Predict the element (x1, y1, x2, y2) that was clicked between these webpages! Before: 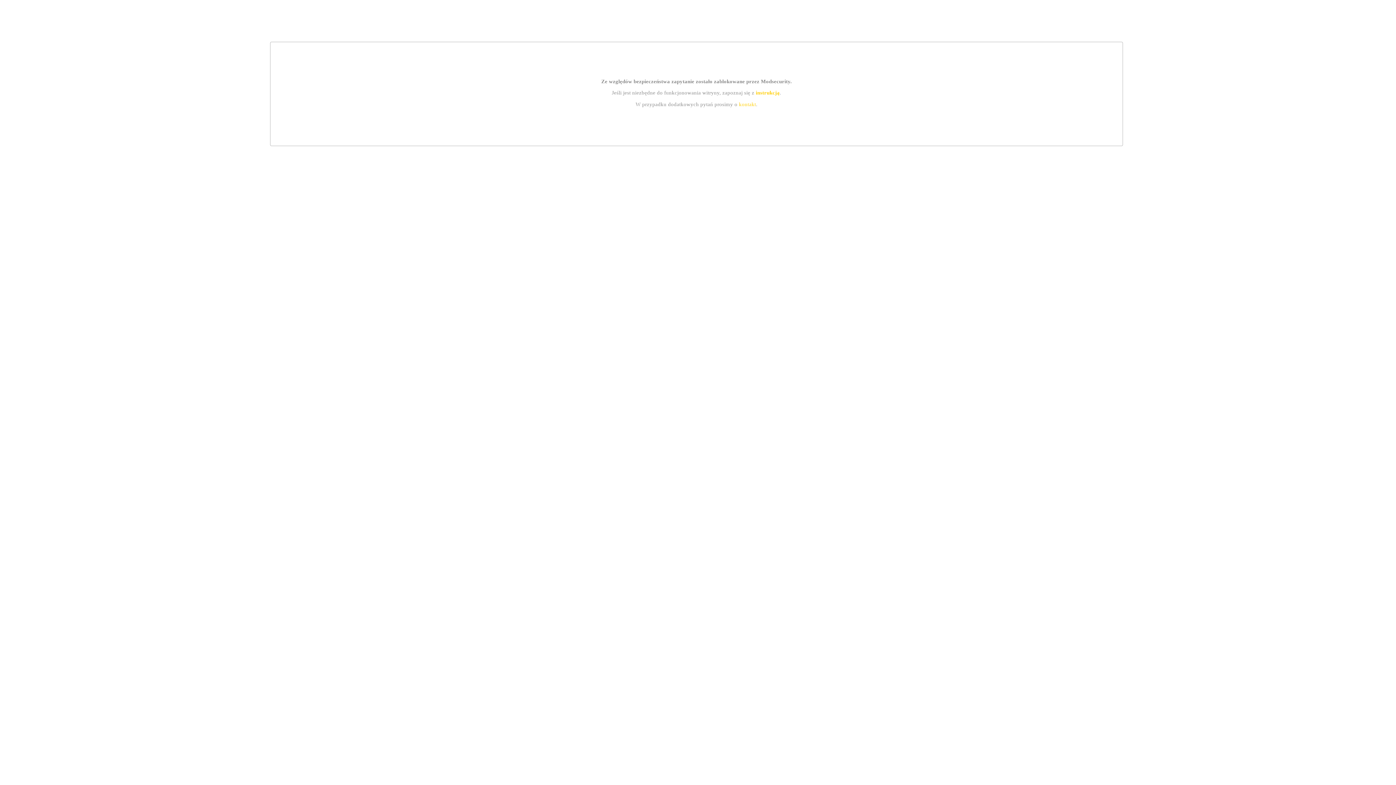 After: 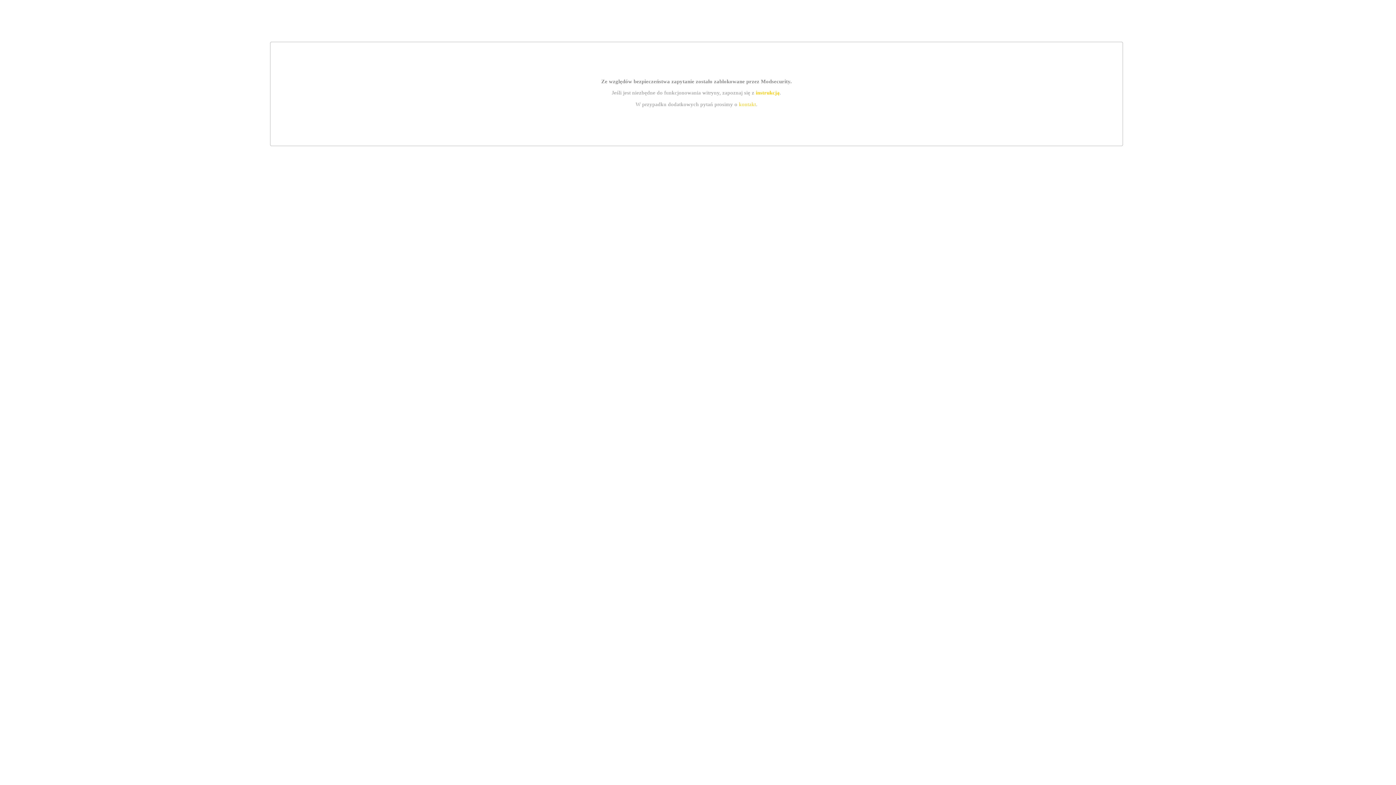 Action: label: instrukcją bbox: (755, 89, 779, 95)